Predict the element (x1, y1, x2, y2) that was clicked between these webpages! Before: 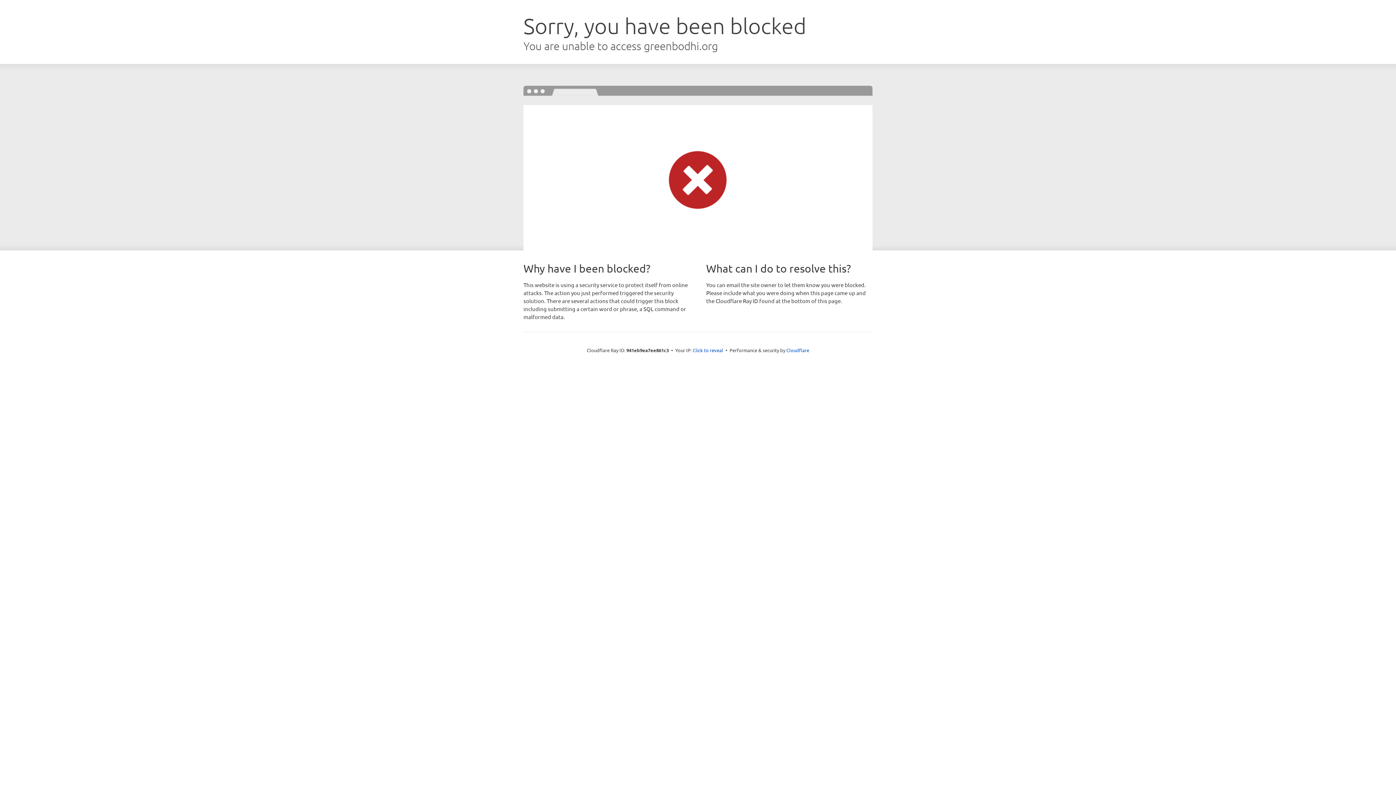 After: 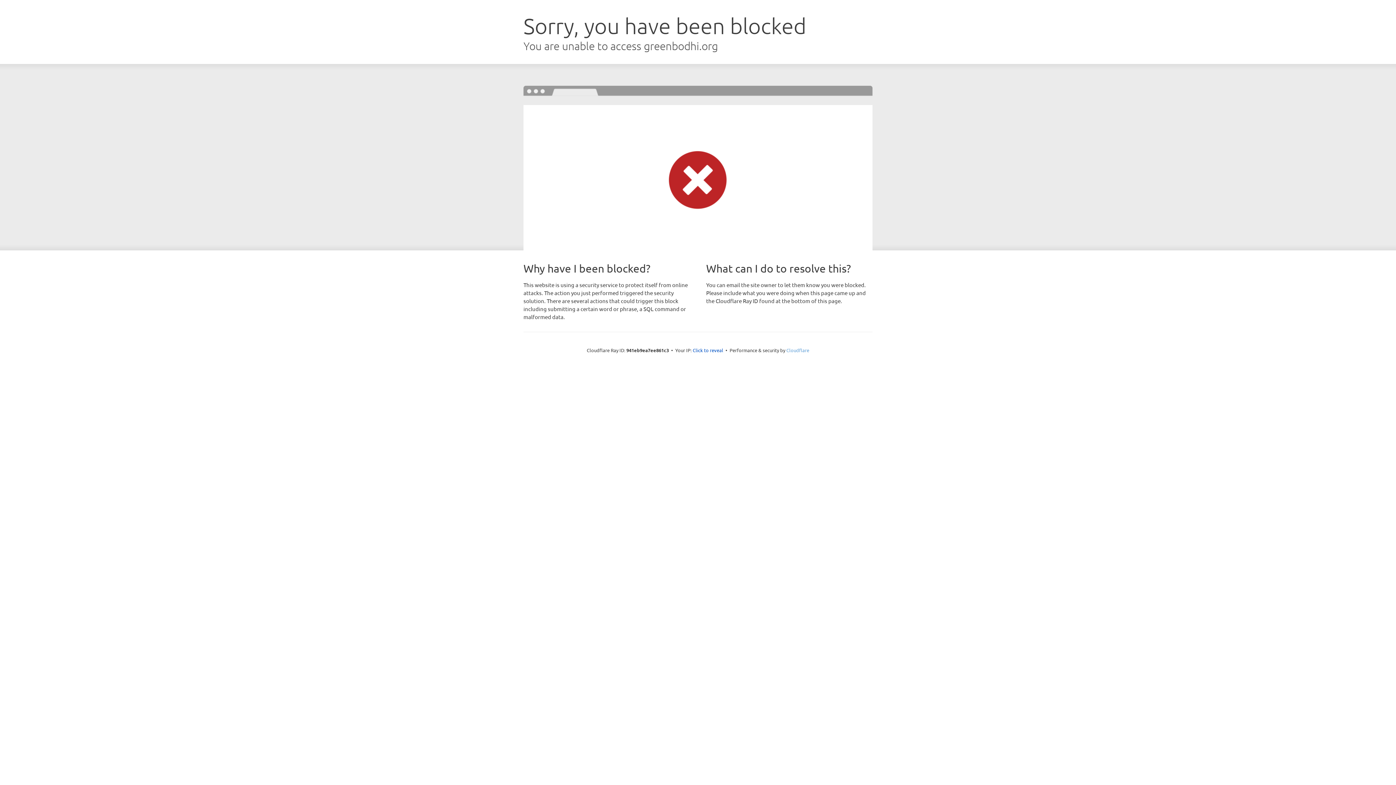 Action: bbox: (786, 347, 809, 353) label: Cloudflare